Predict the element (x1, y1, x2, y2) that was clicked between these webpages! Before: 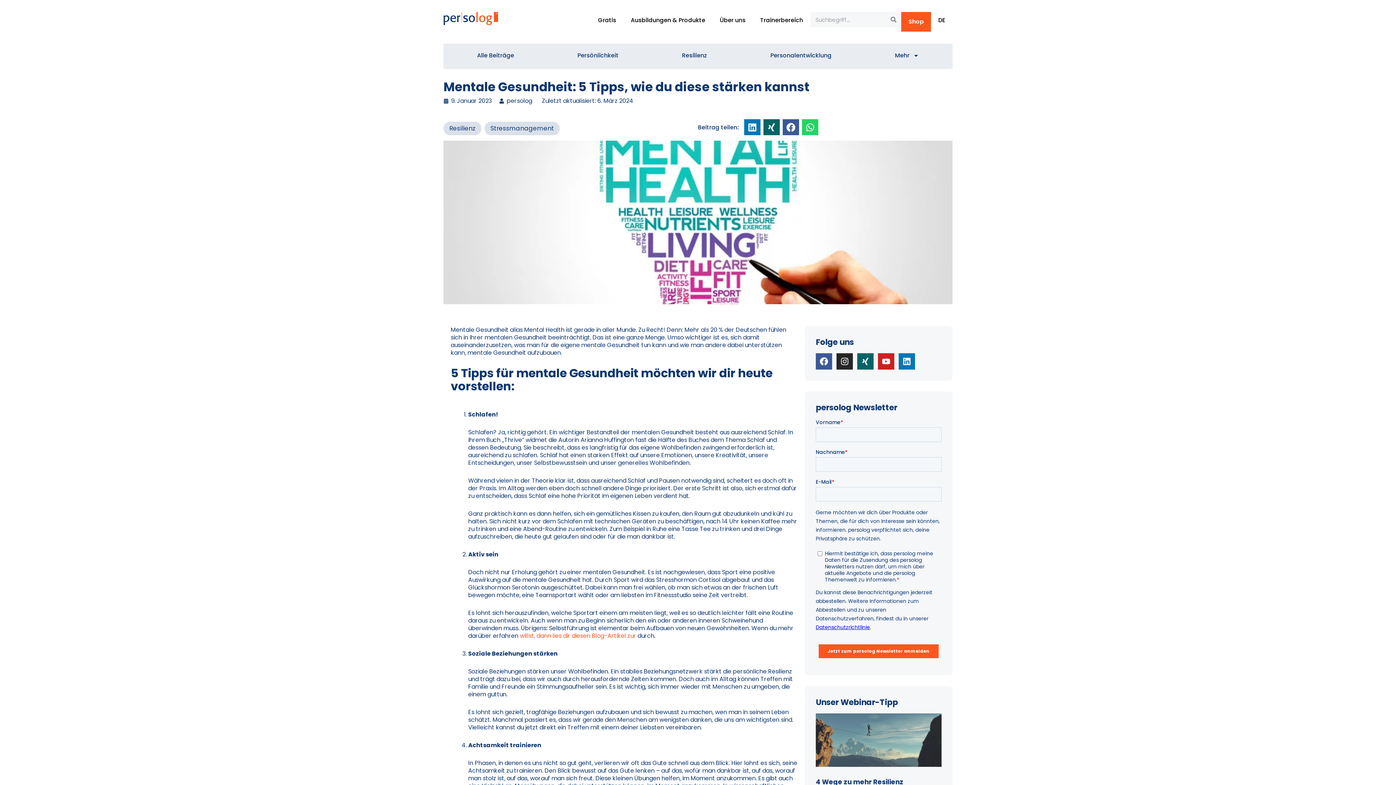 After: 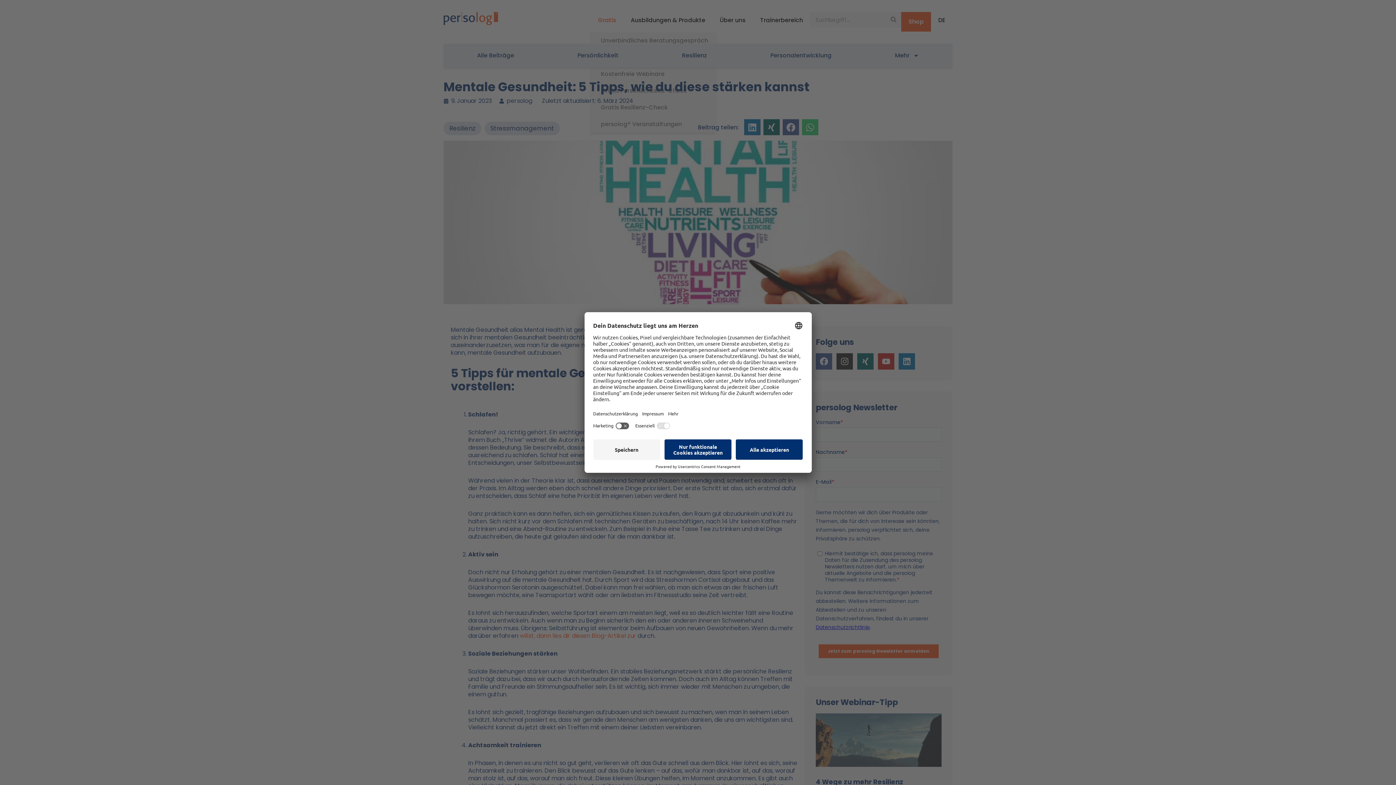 Action: bbox: (590, 12, 623, 28) label: Gratis